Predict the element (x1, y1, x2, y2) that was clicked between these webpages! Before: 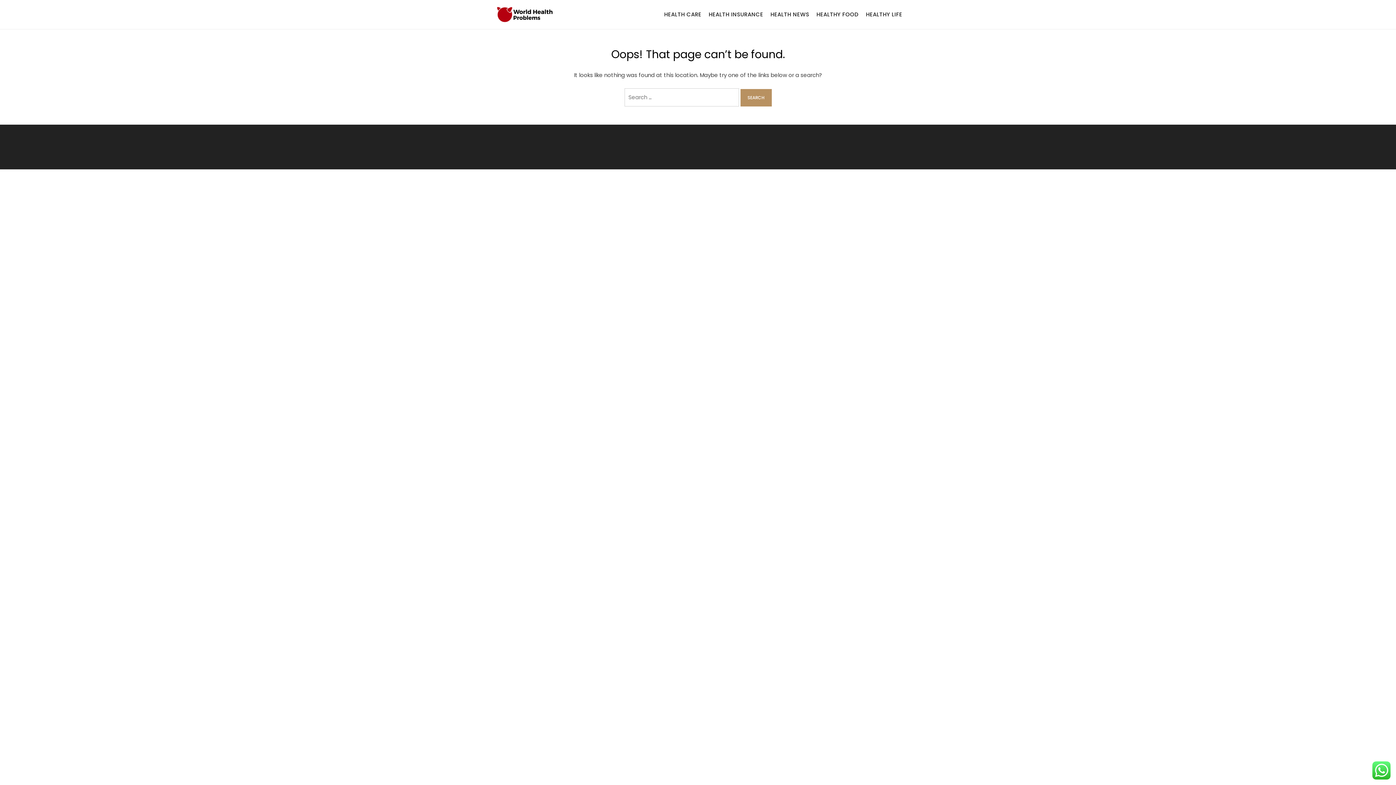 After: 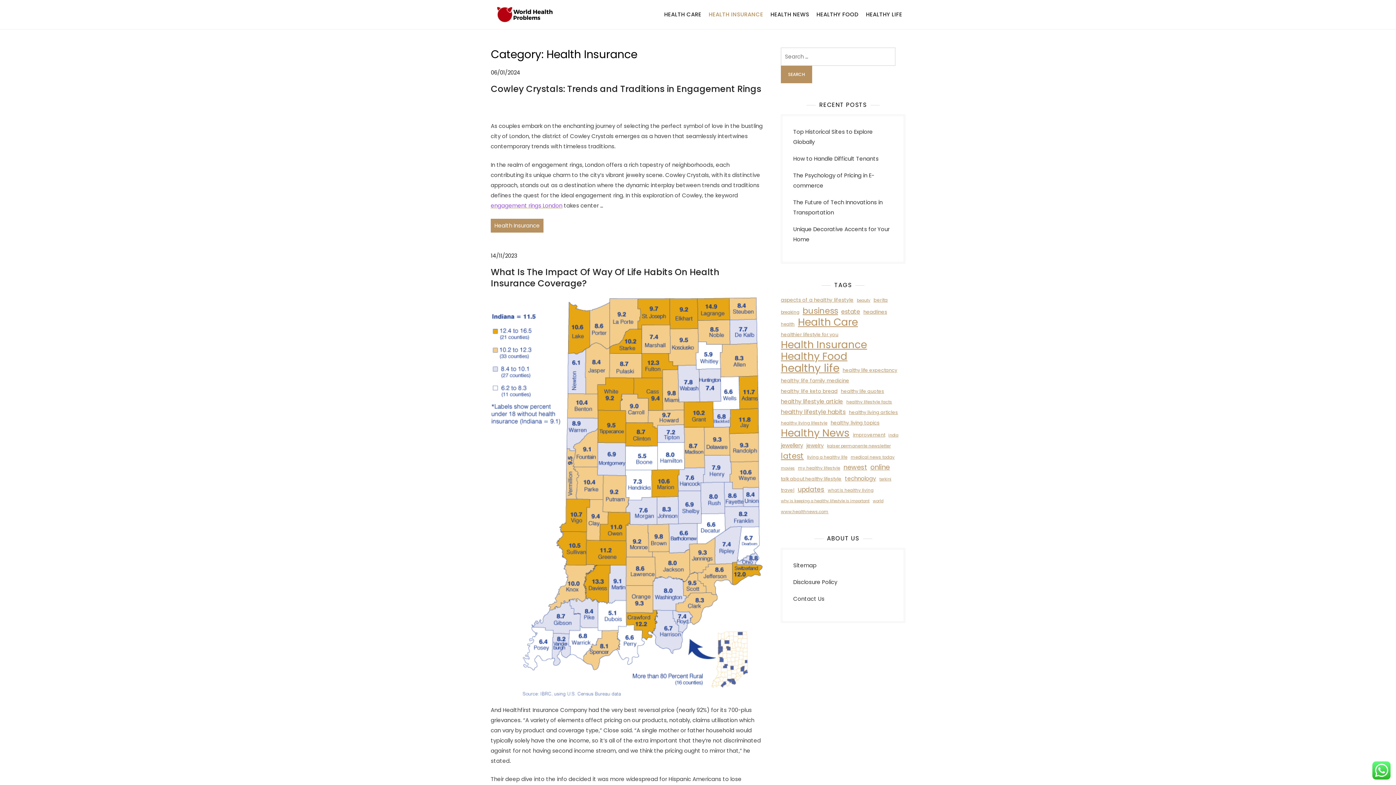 Action: bbox: (706, 1, 766, 27) label: HEALTH INSURANCE